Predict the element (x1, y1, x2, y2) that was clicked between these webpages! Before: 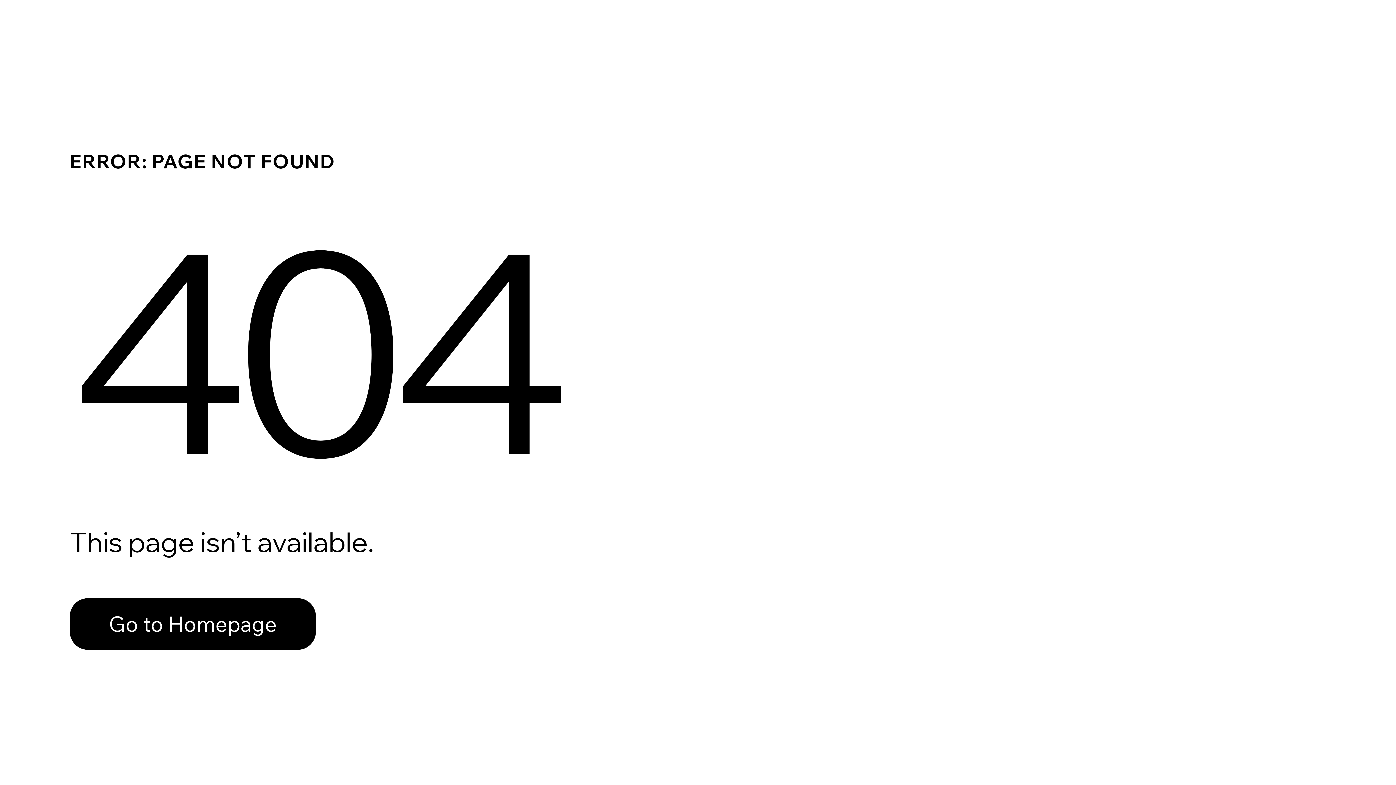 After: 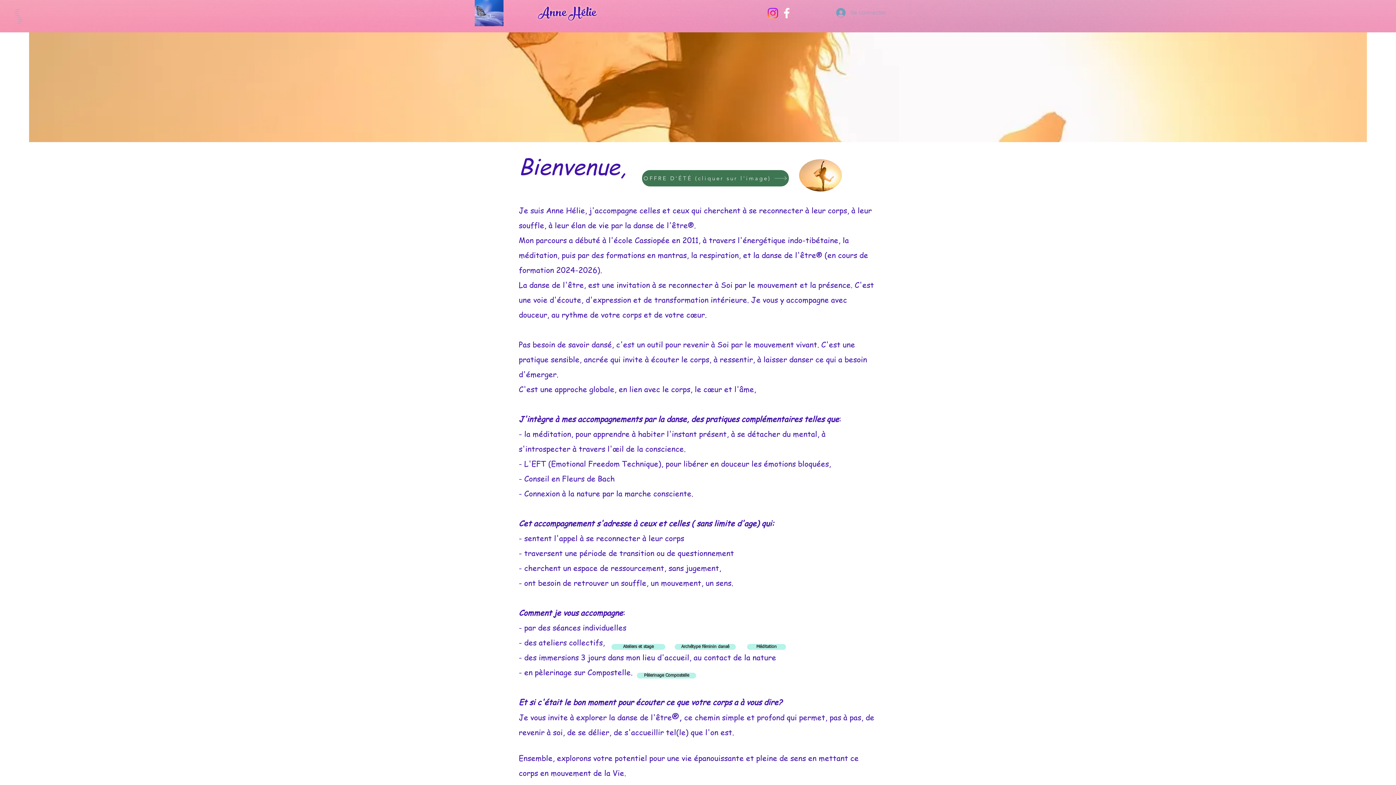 Action: label: Go to Homepage bbox: (69, 582, 768, 659)